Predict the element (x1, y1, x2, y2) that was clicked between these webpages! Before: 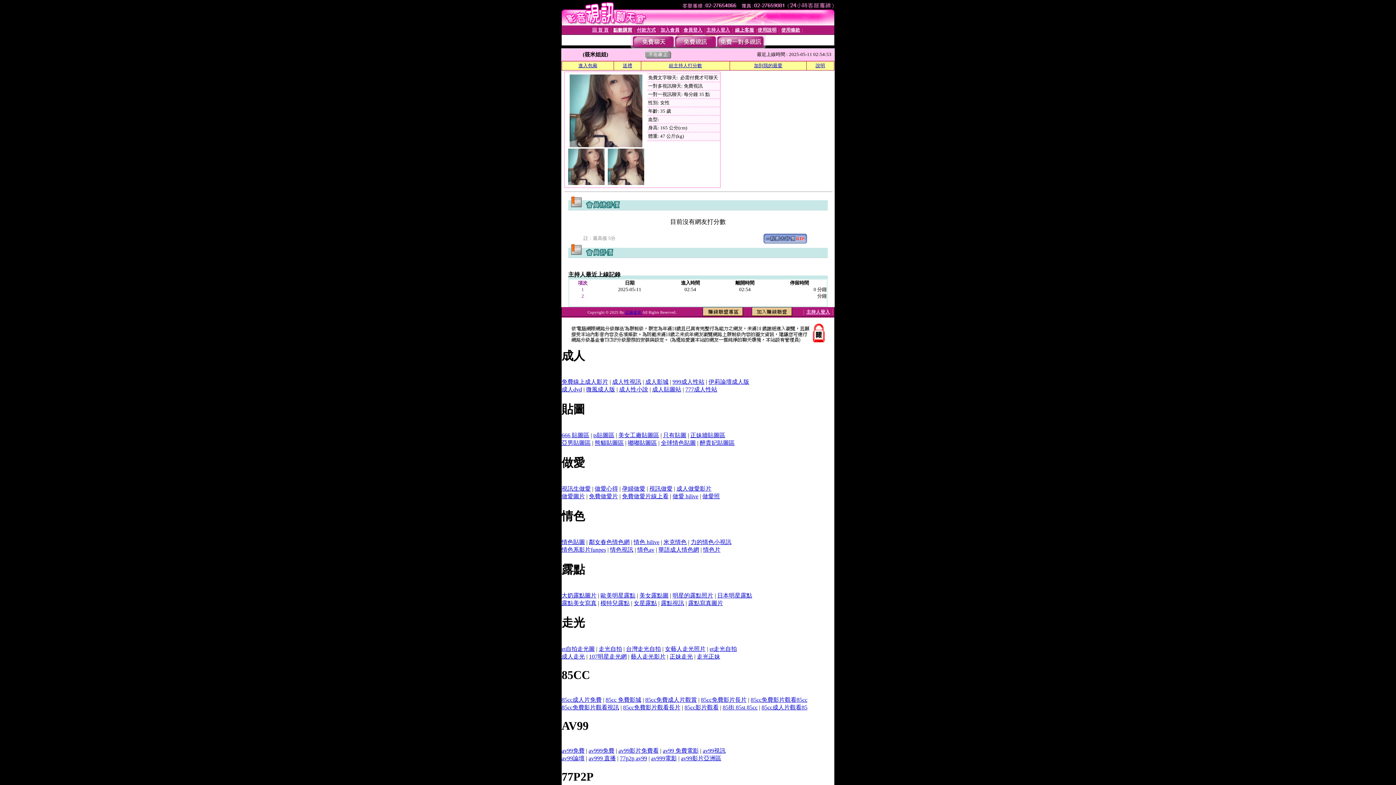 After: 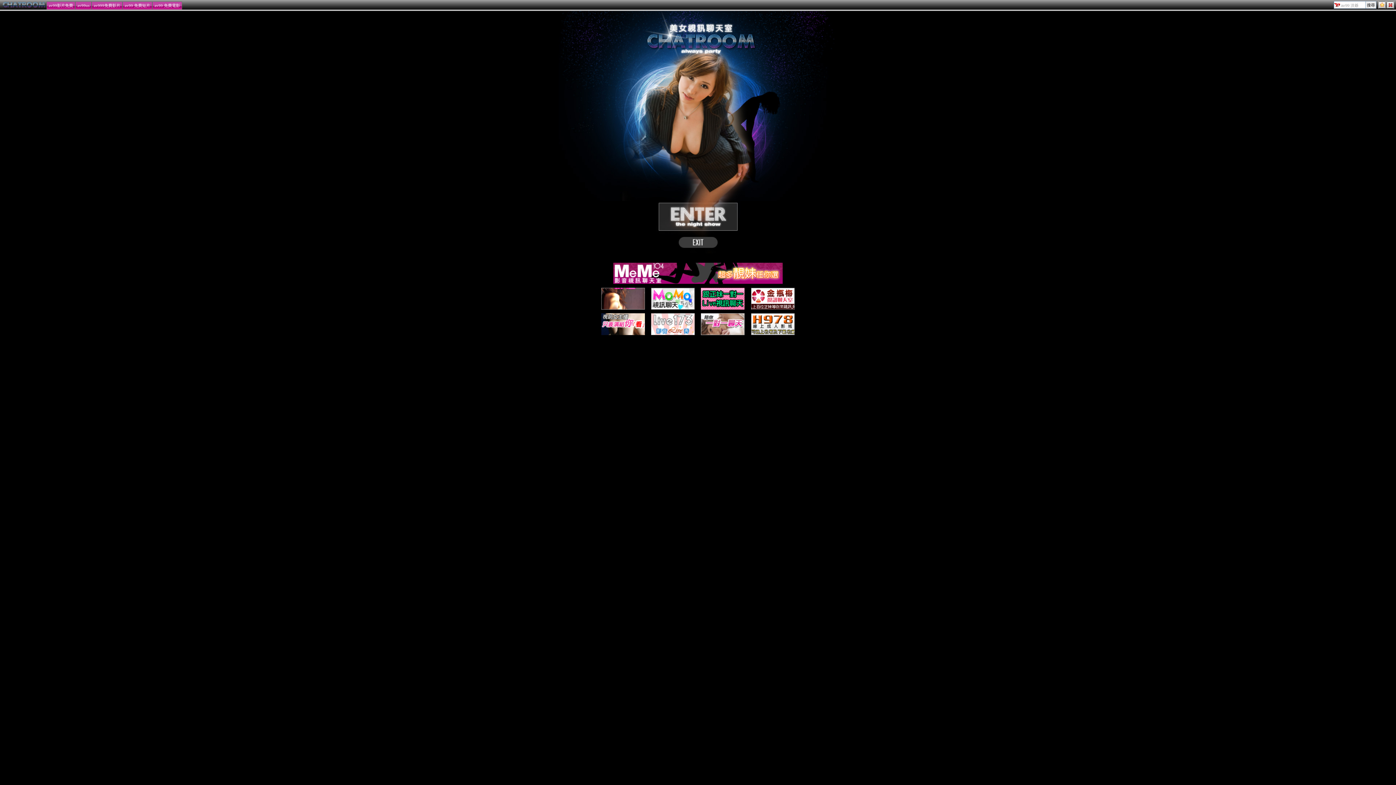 Action: label: av999 直播 bbox: (588, 755, 616, 761)